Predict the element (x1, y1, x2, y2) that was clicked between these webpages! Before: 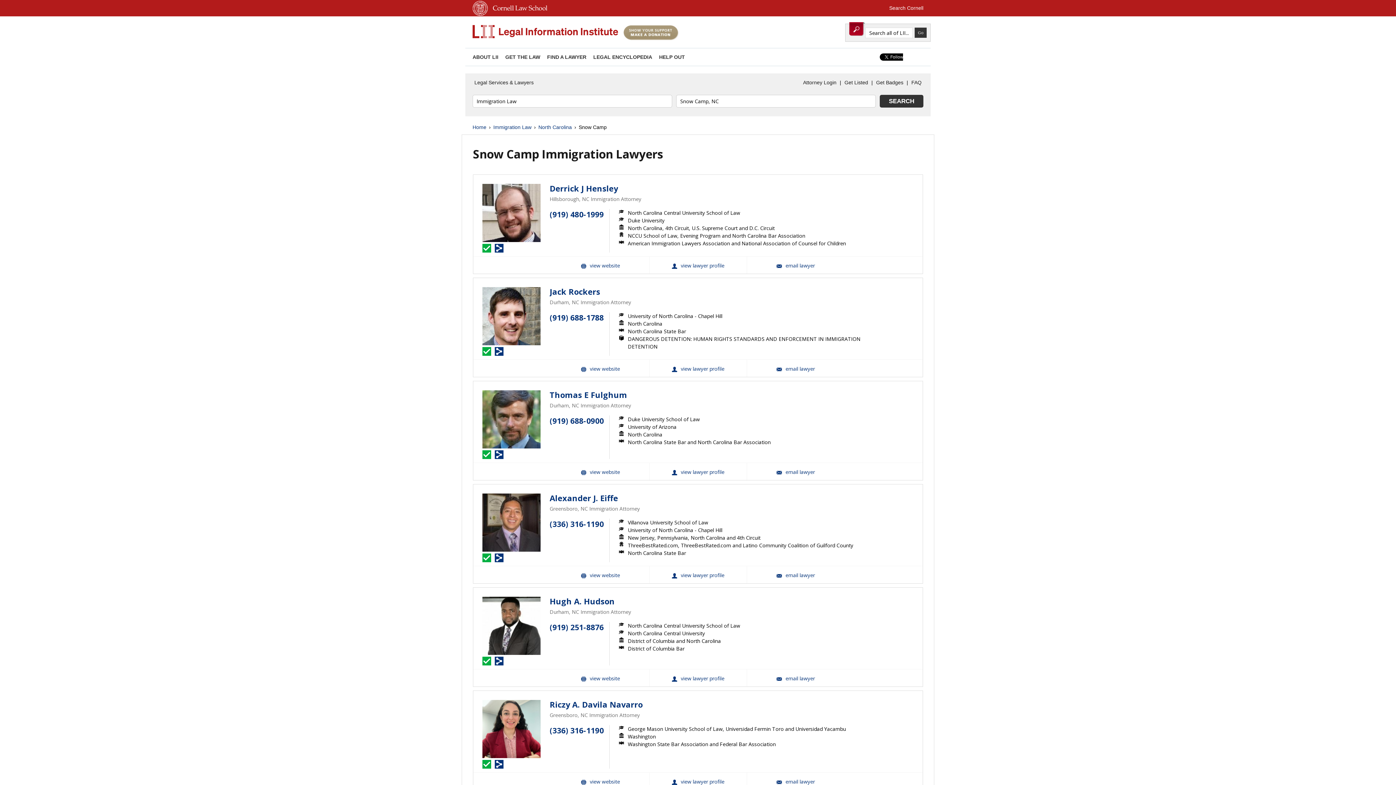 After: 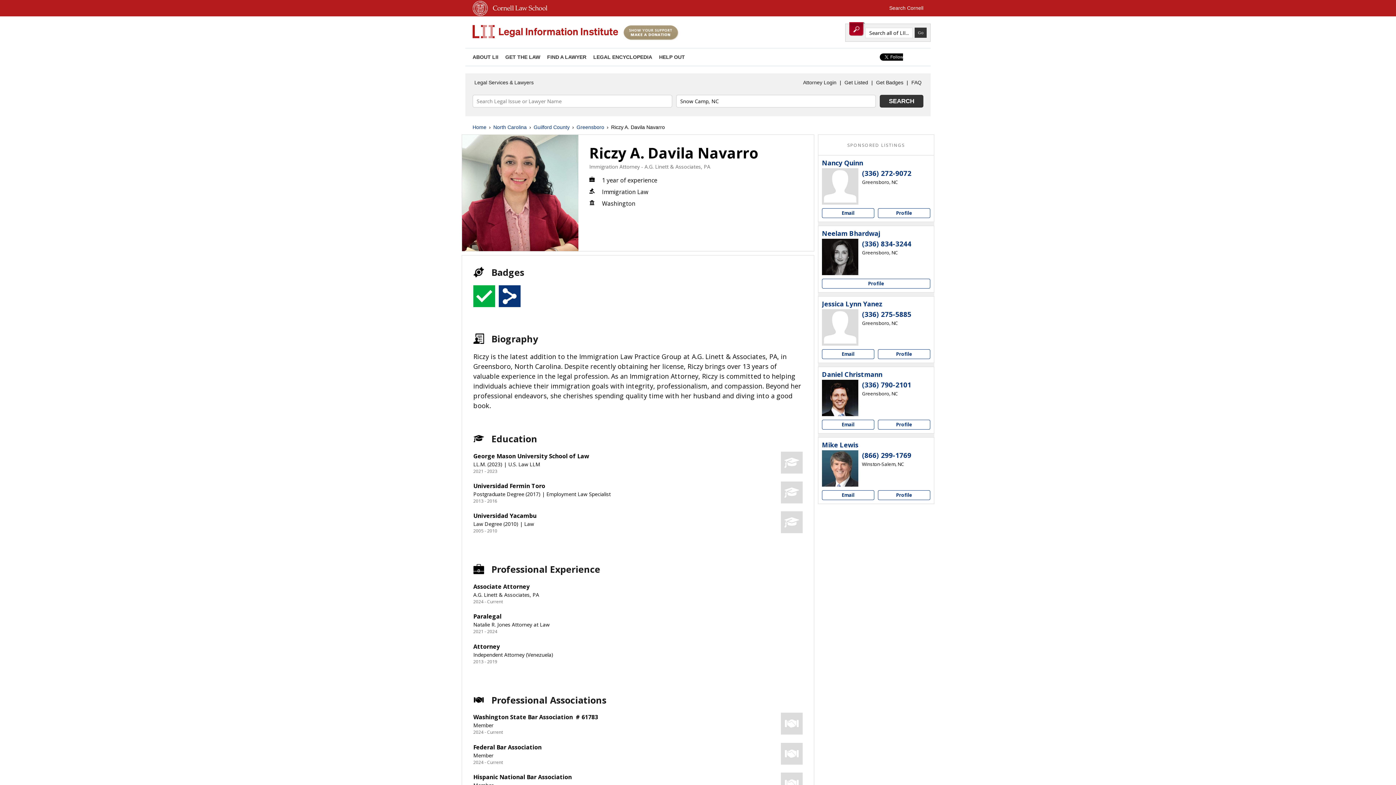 Action: bbox: (649, 773, 746, 790) label: Riczy A. Davila Navarro View Profile